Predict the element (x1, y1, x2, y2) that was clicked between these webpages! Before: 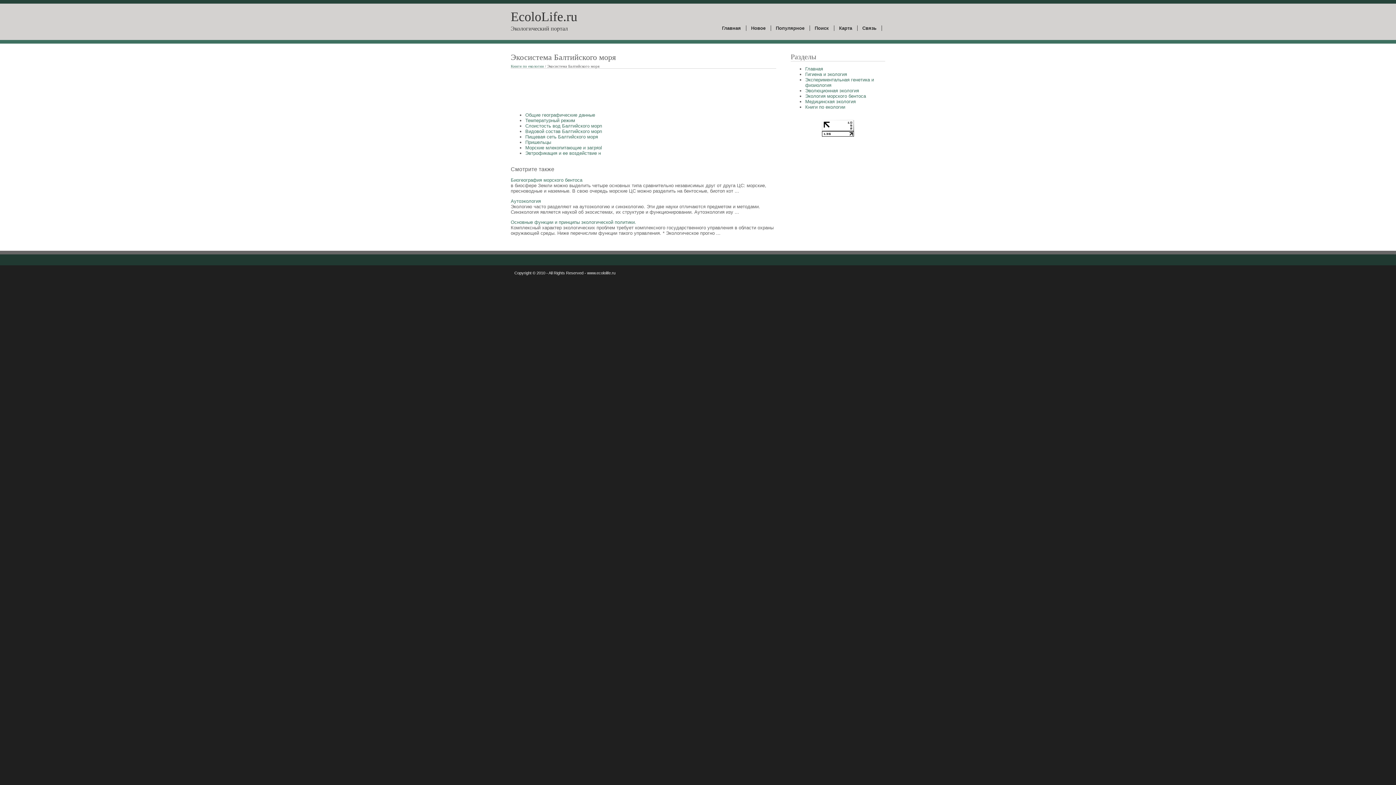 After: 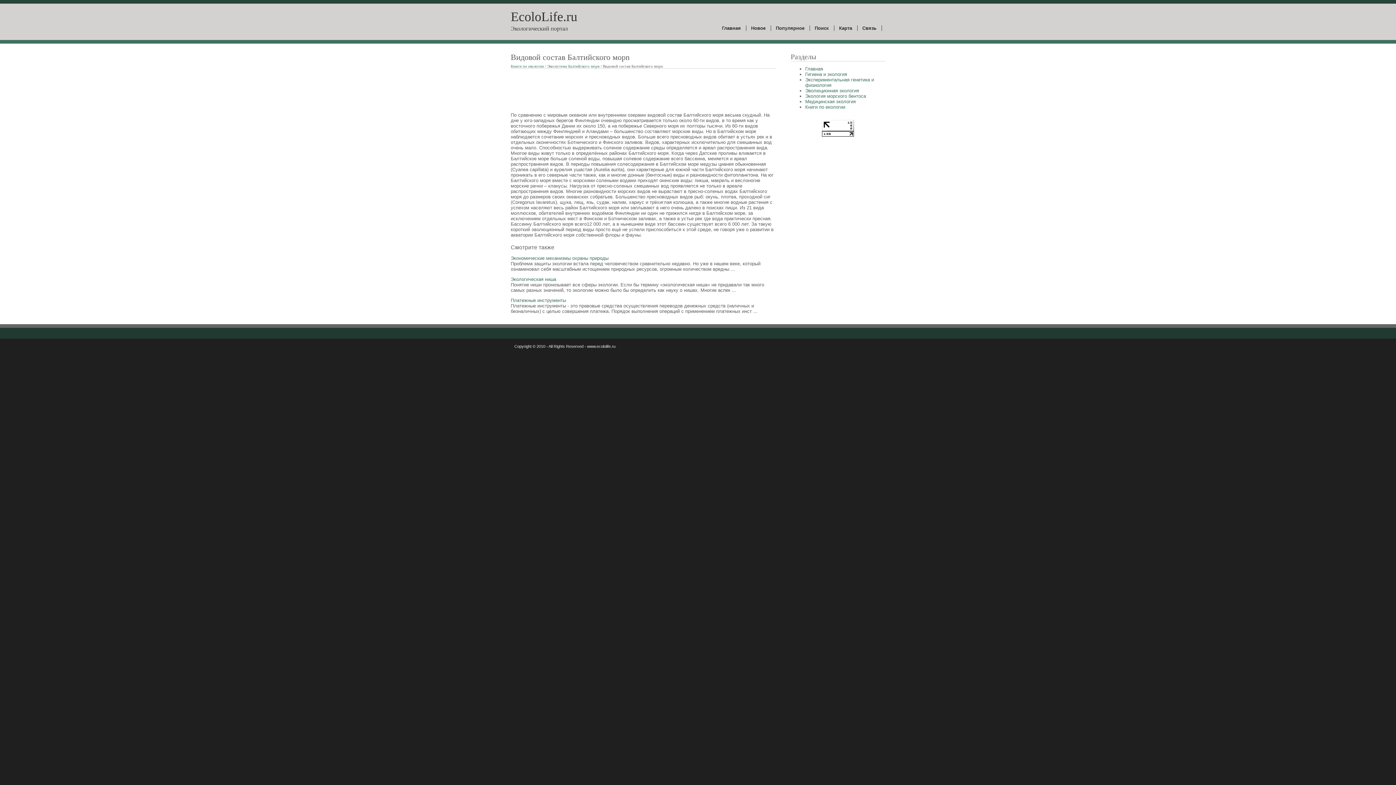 Action: label: Видовой состав Балтийского морn bbox: (525, 128, 602, 134)